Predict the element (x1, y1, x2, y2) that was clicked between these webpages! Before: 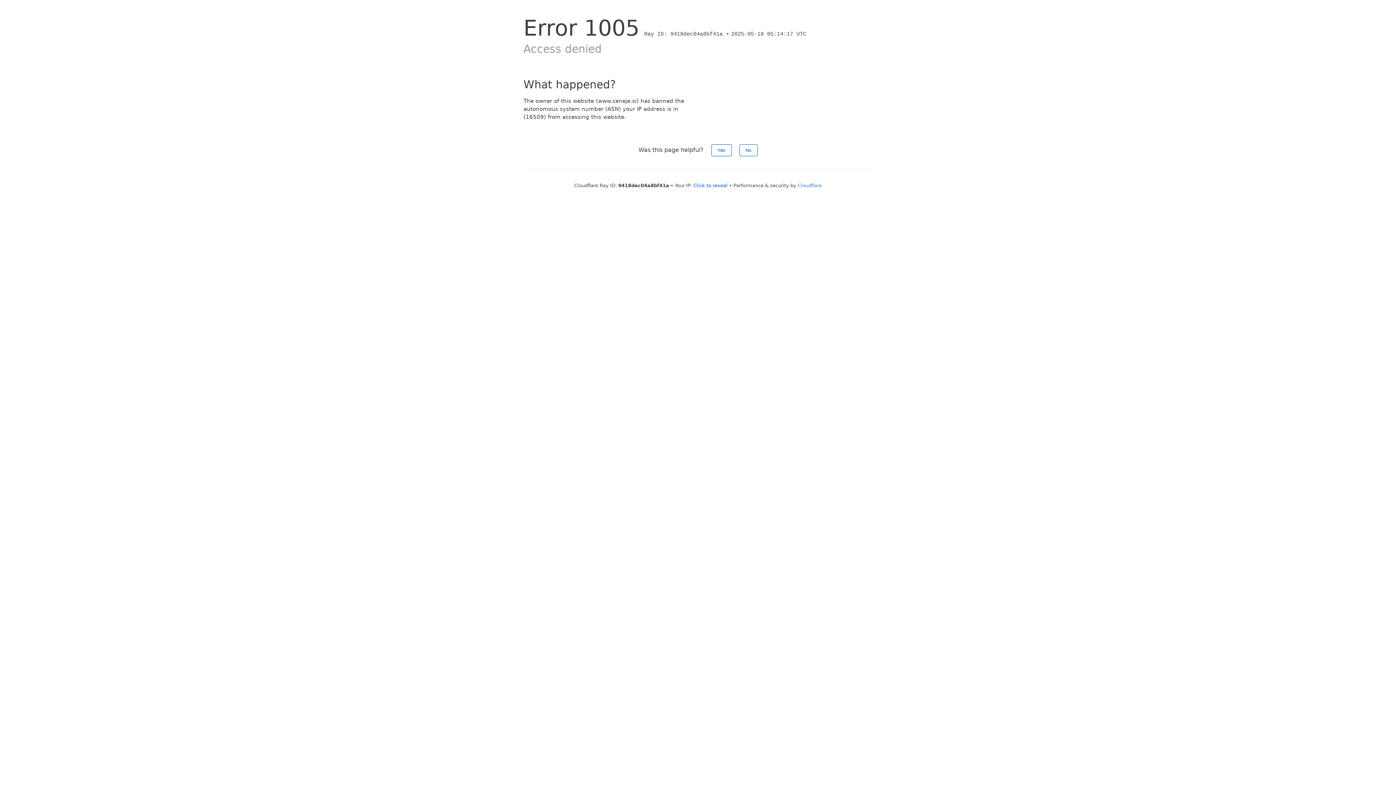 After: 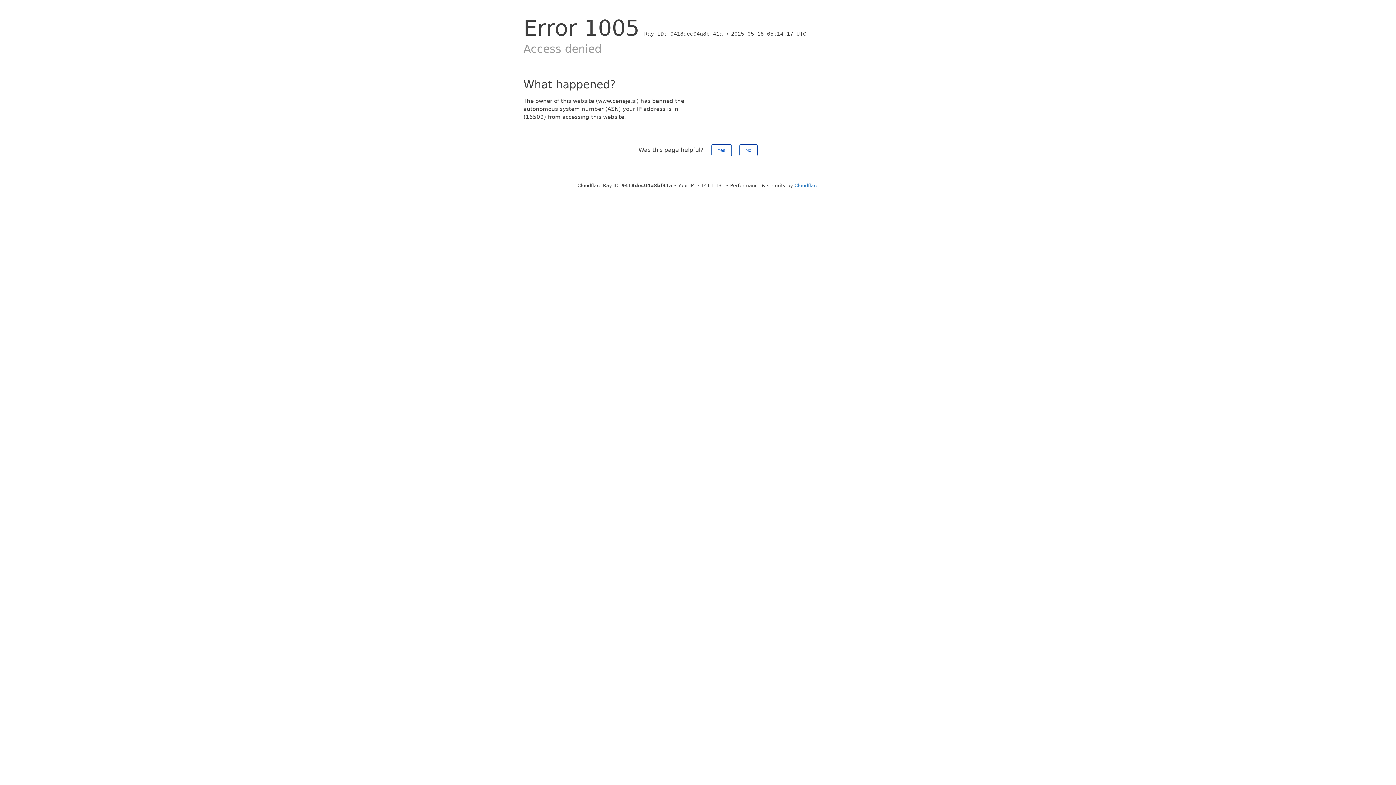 Action: bbox: (693, 182, 727, 188) label: Click to reveal